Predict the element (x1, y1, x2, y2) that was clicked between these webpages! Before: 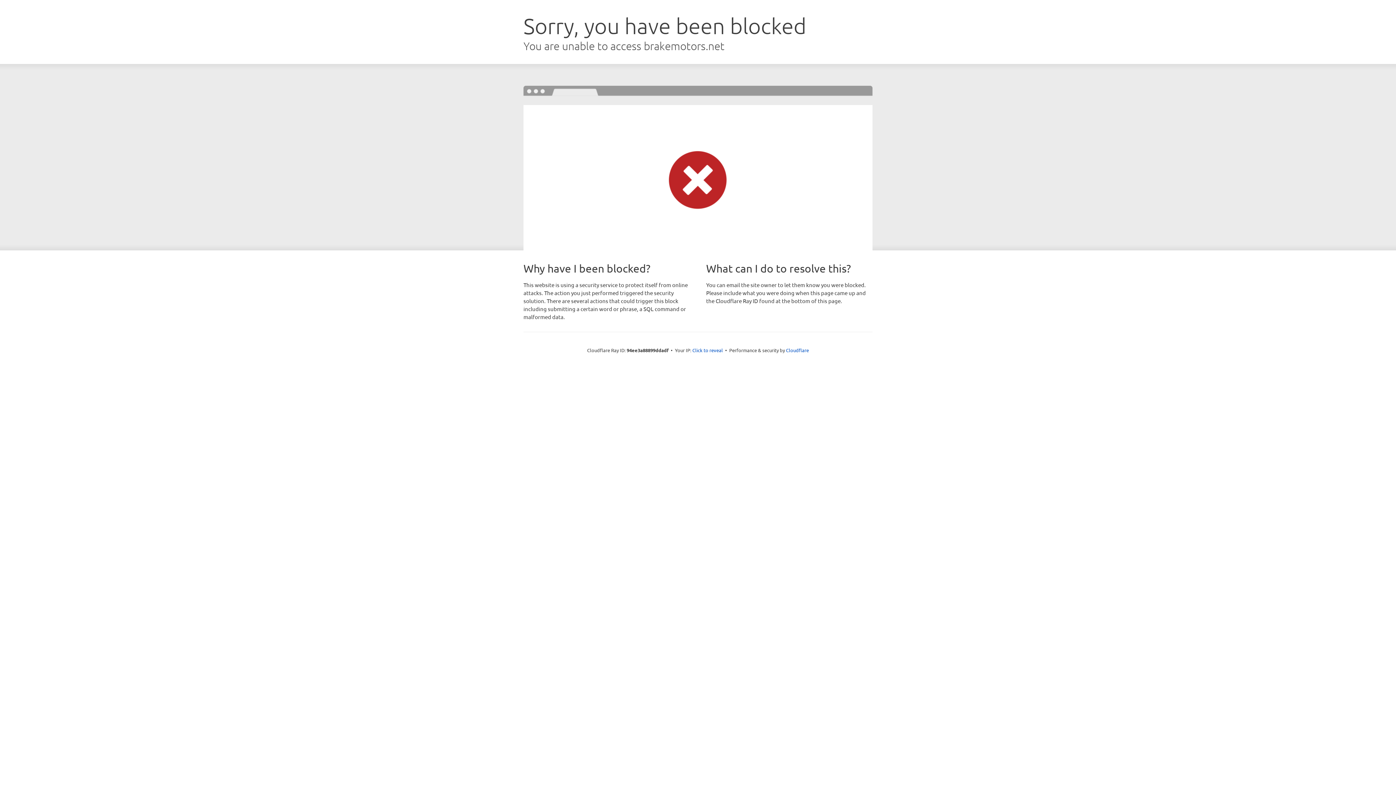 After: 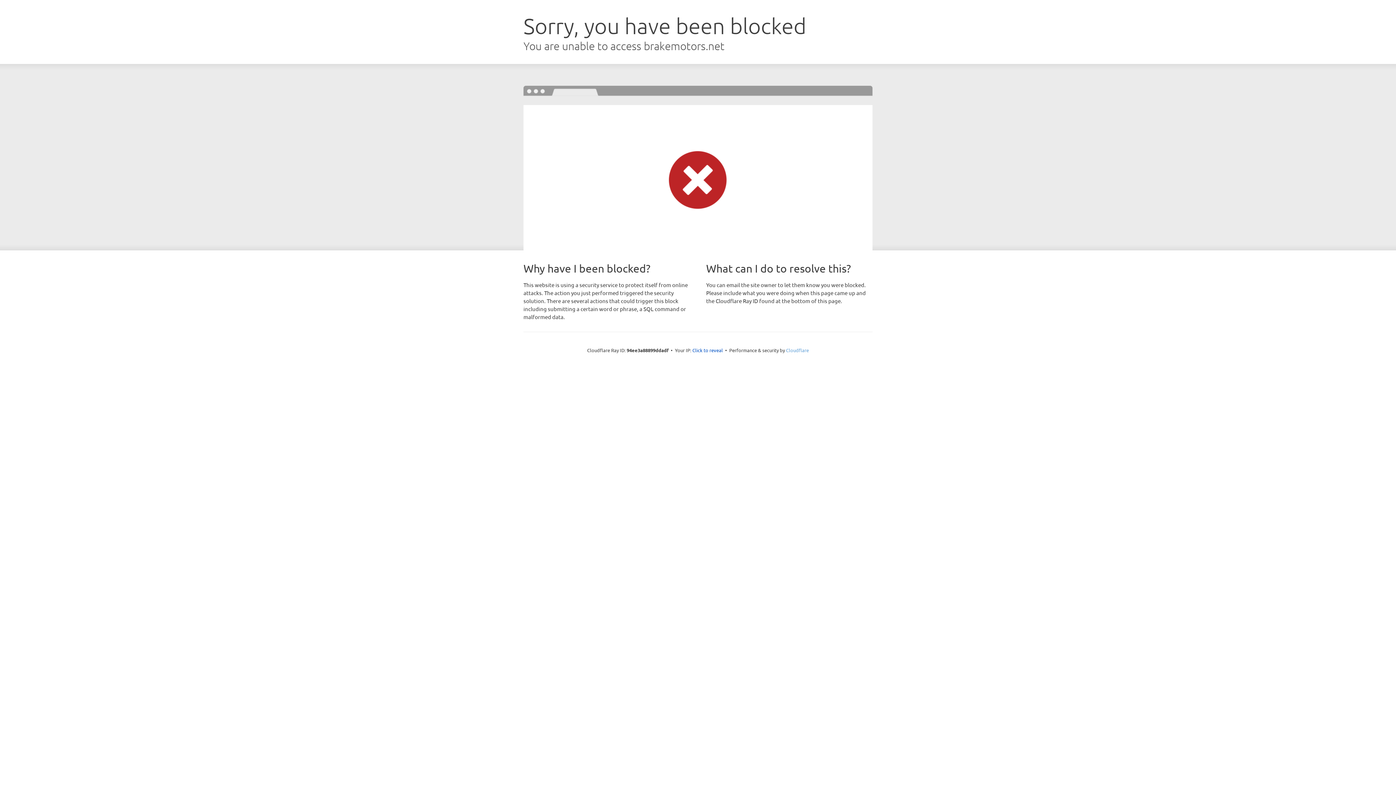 Action: bbox: (786, 347, 809, 353) label: Cloudflare